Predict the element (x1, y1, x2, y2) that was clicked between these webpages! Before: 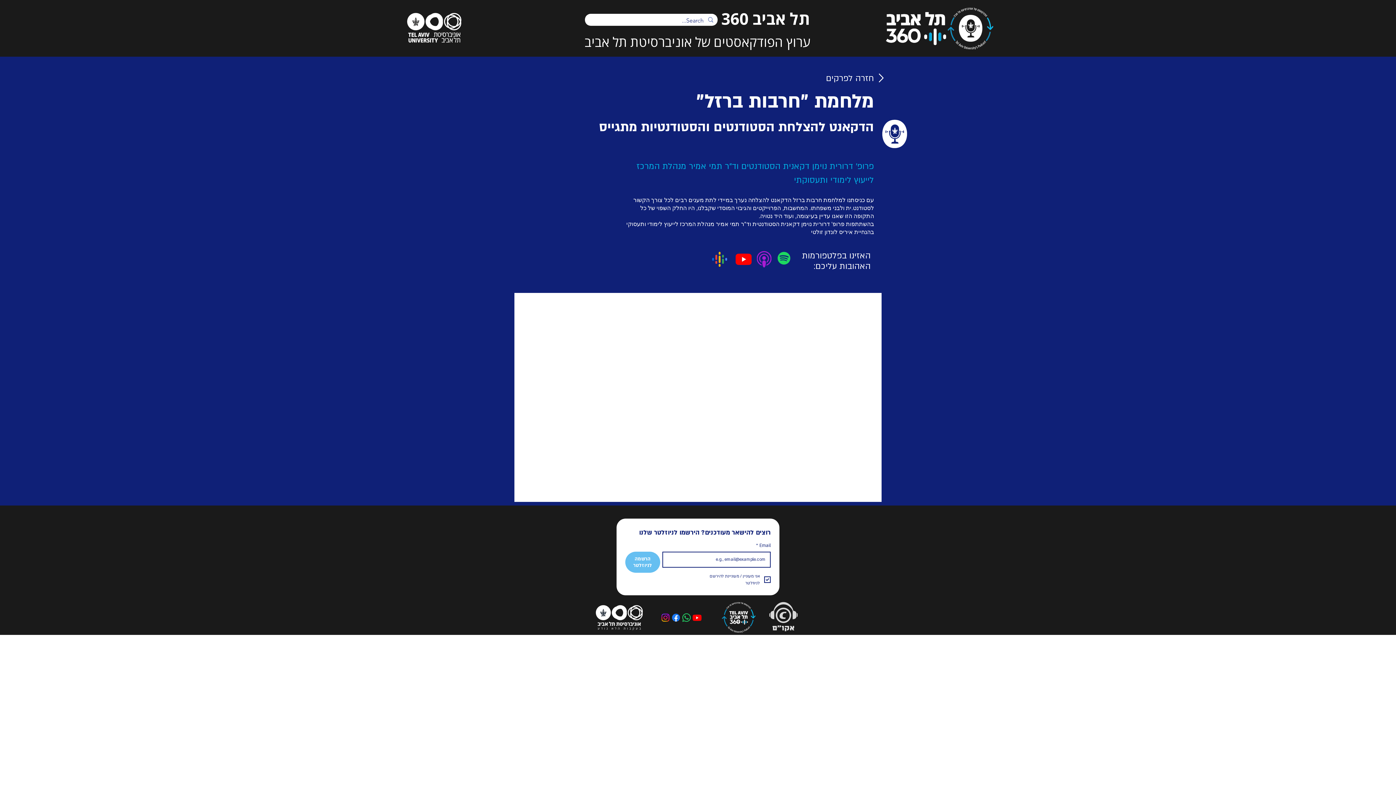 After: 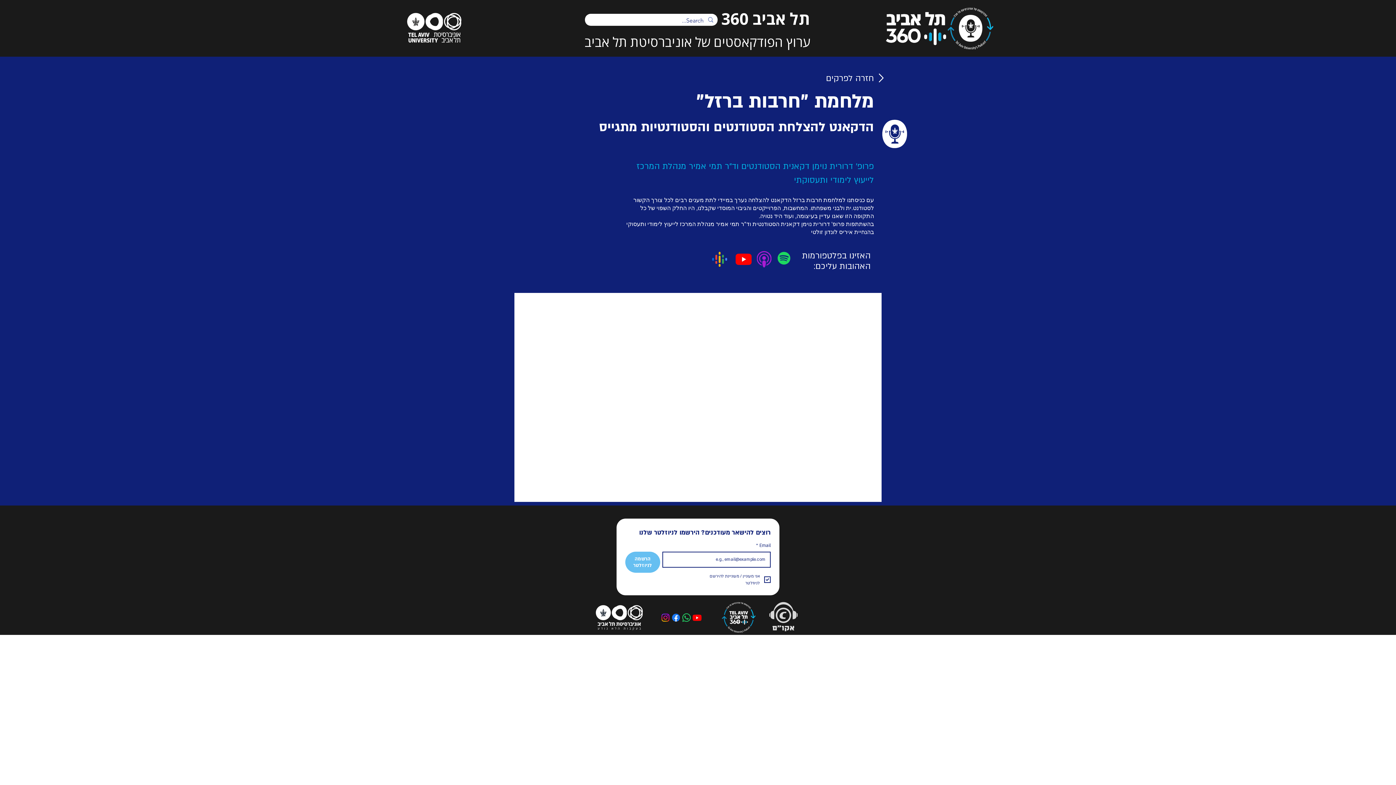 Action: bbox: (407, 11, 461, 42)